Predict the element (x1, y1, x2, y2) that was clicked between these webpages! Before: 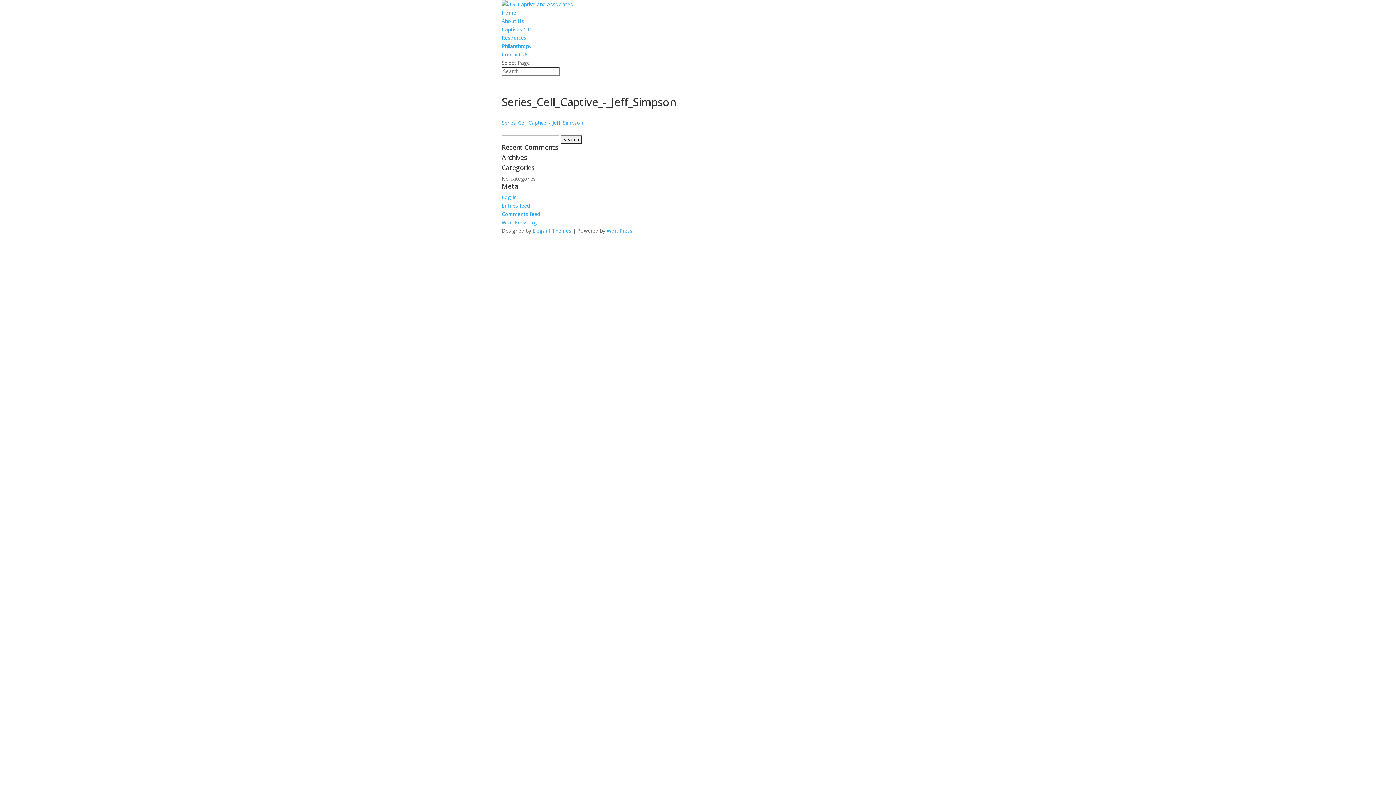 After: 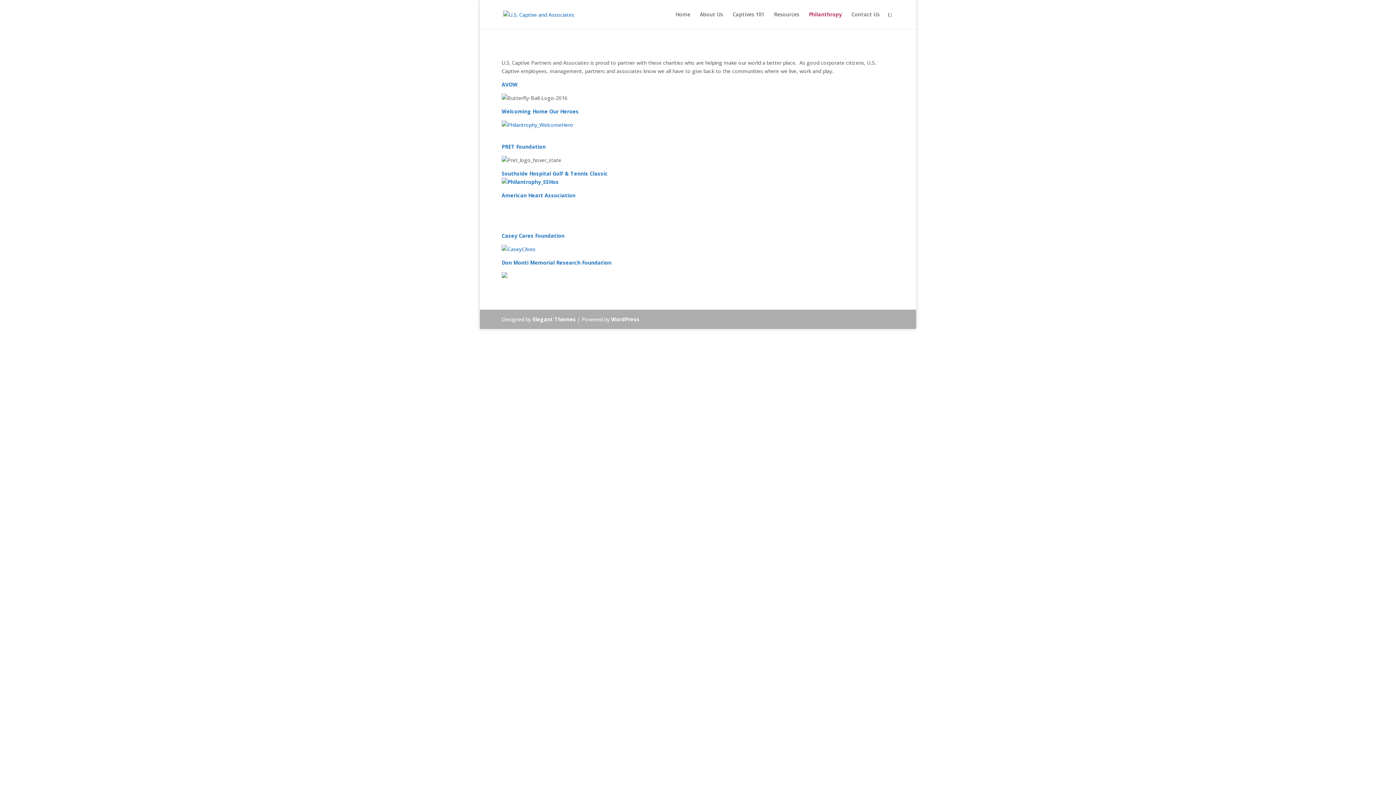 Action: label: Philanthropy bbox: (501, 42, 531, 49)